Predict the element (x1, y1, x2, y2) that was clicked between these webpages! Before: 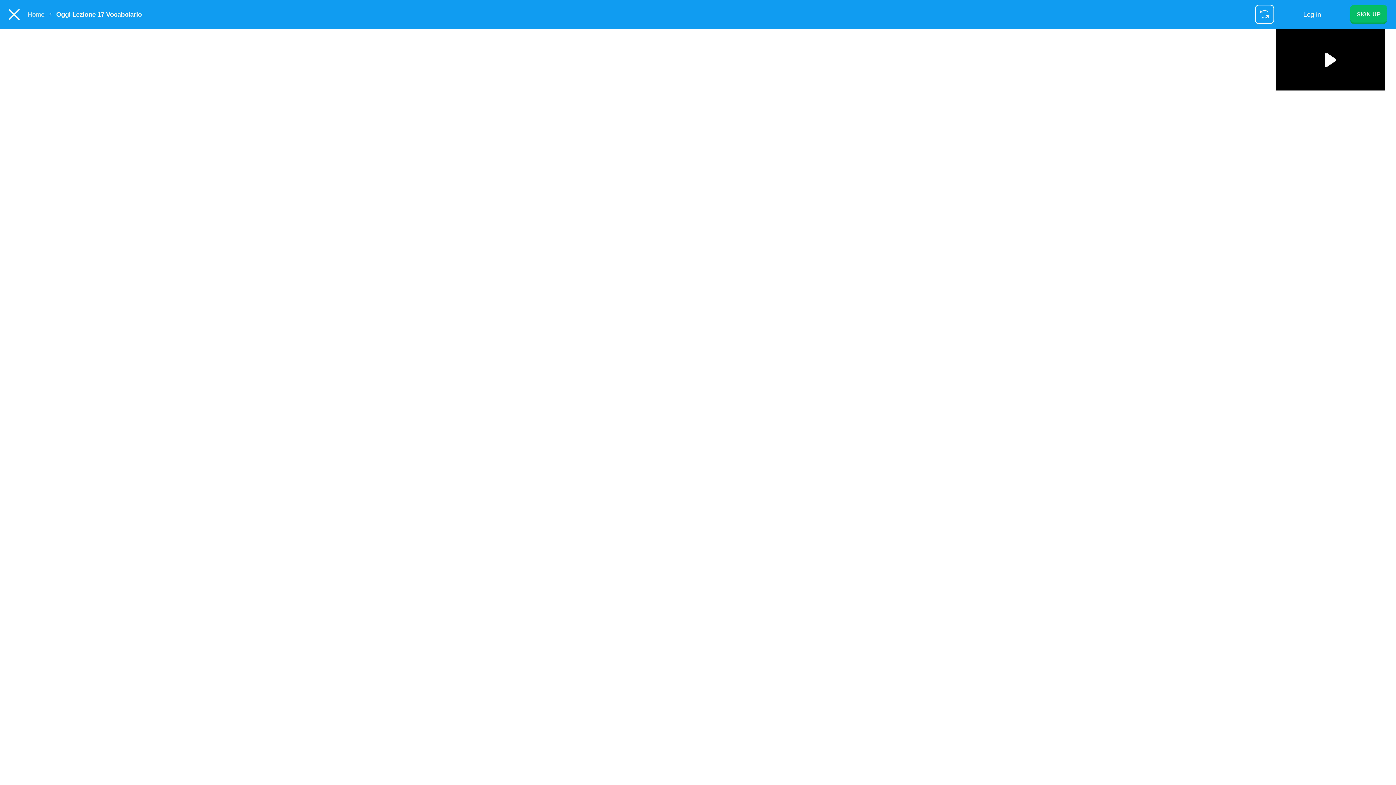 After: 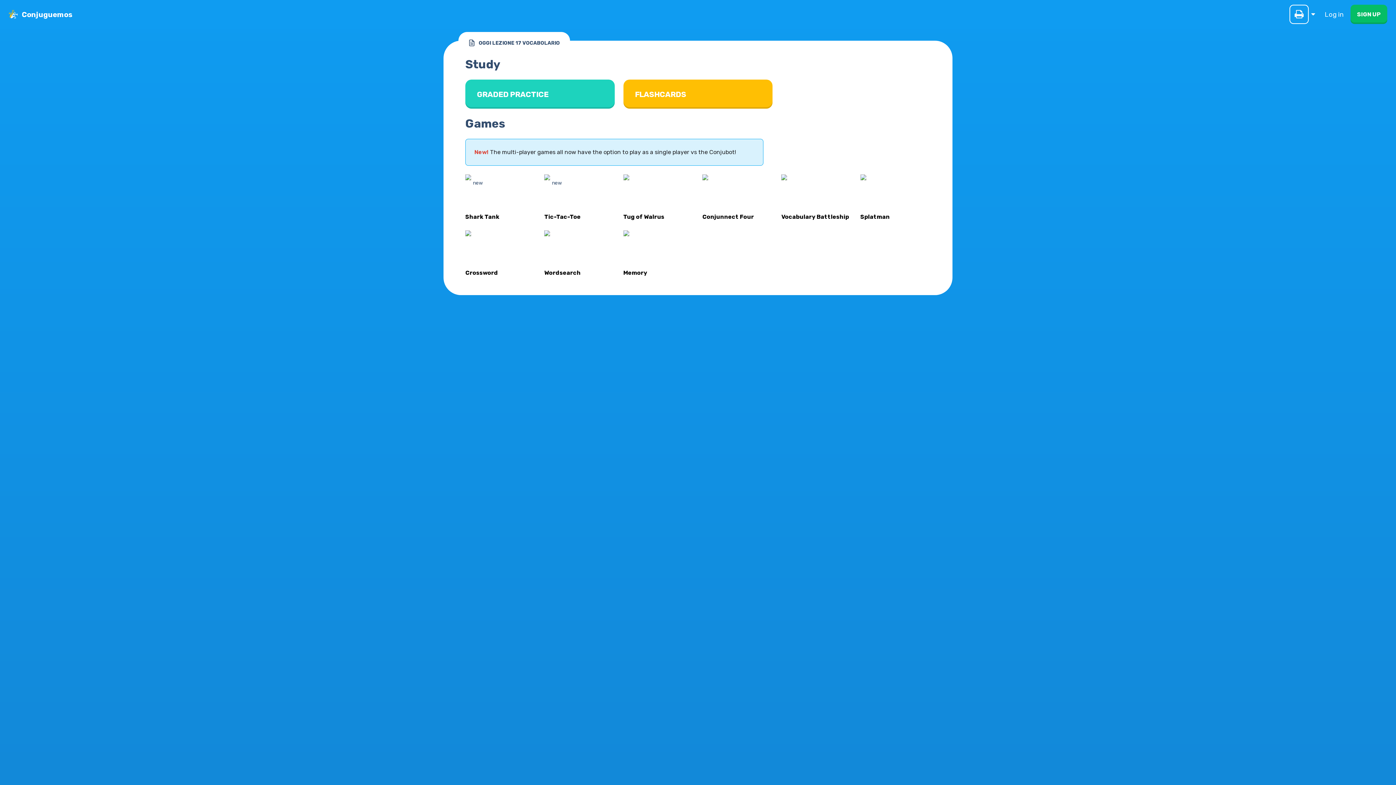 Action: label: Home bbox: (27, 10, 56, 18)